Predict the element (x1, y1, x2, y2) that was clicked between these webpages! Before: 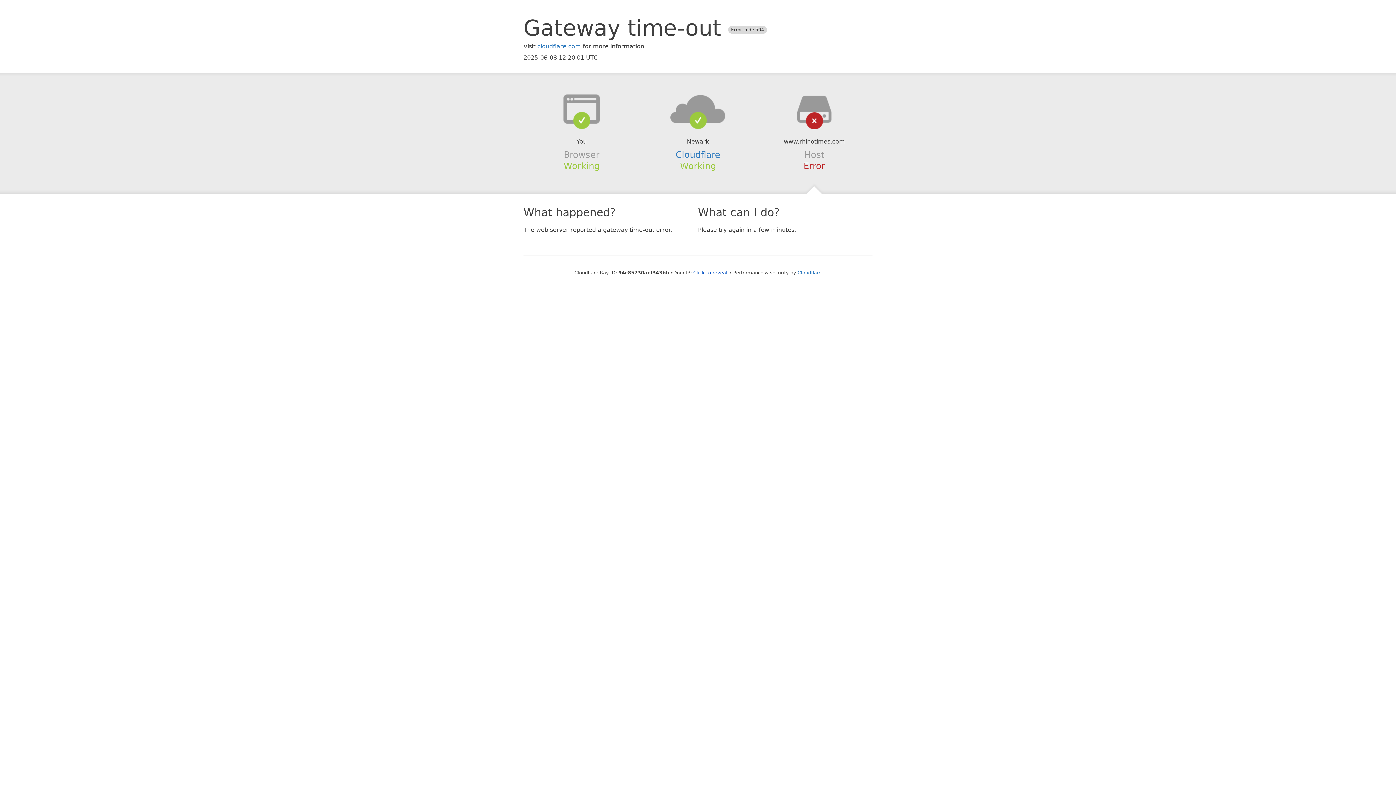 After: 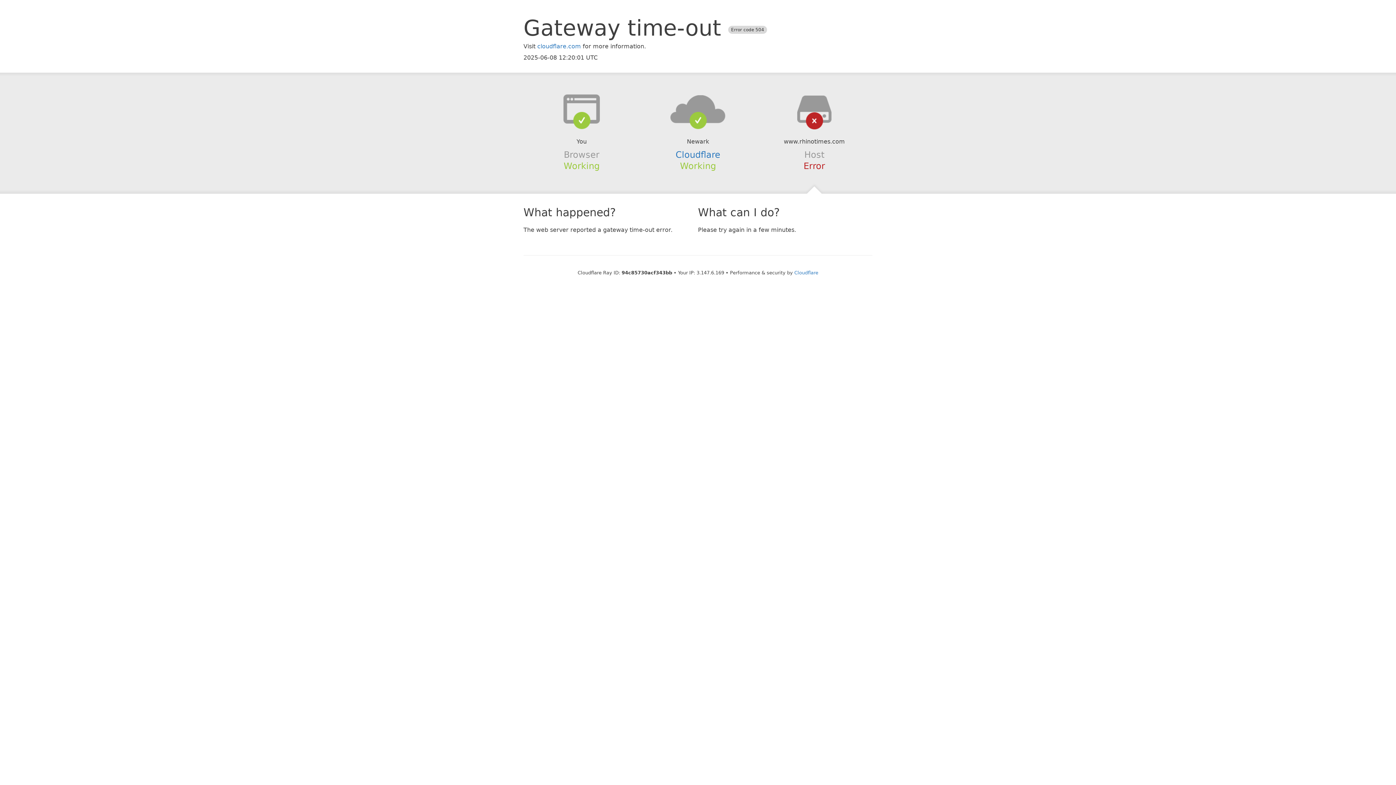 Action: bbox: (693, 270, 727, 275) label: Click to reveal